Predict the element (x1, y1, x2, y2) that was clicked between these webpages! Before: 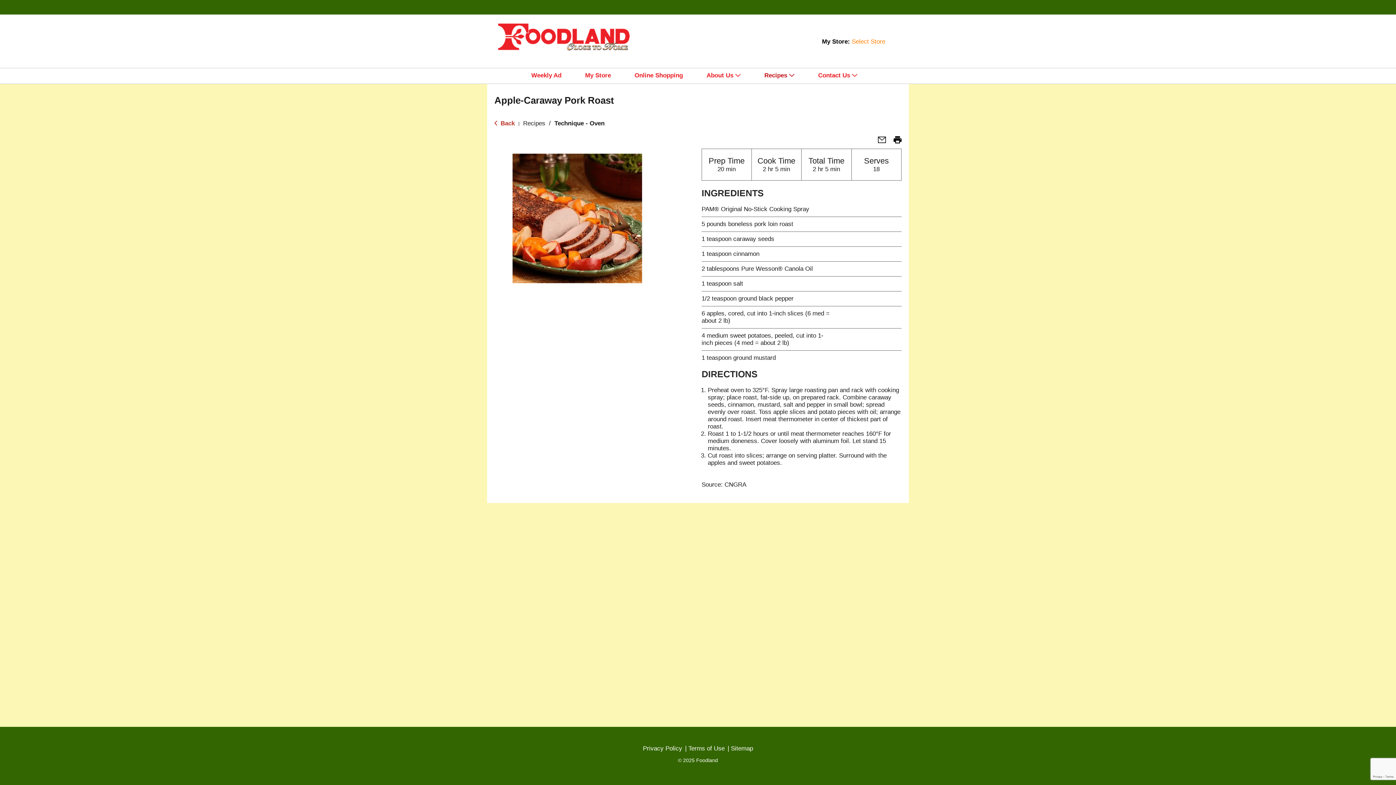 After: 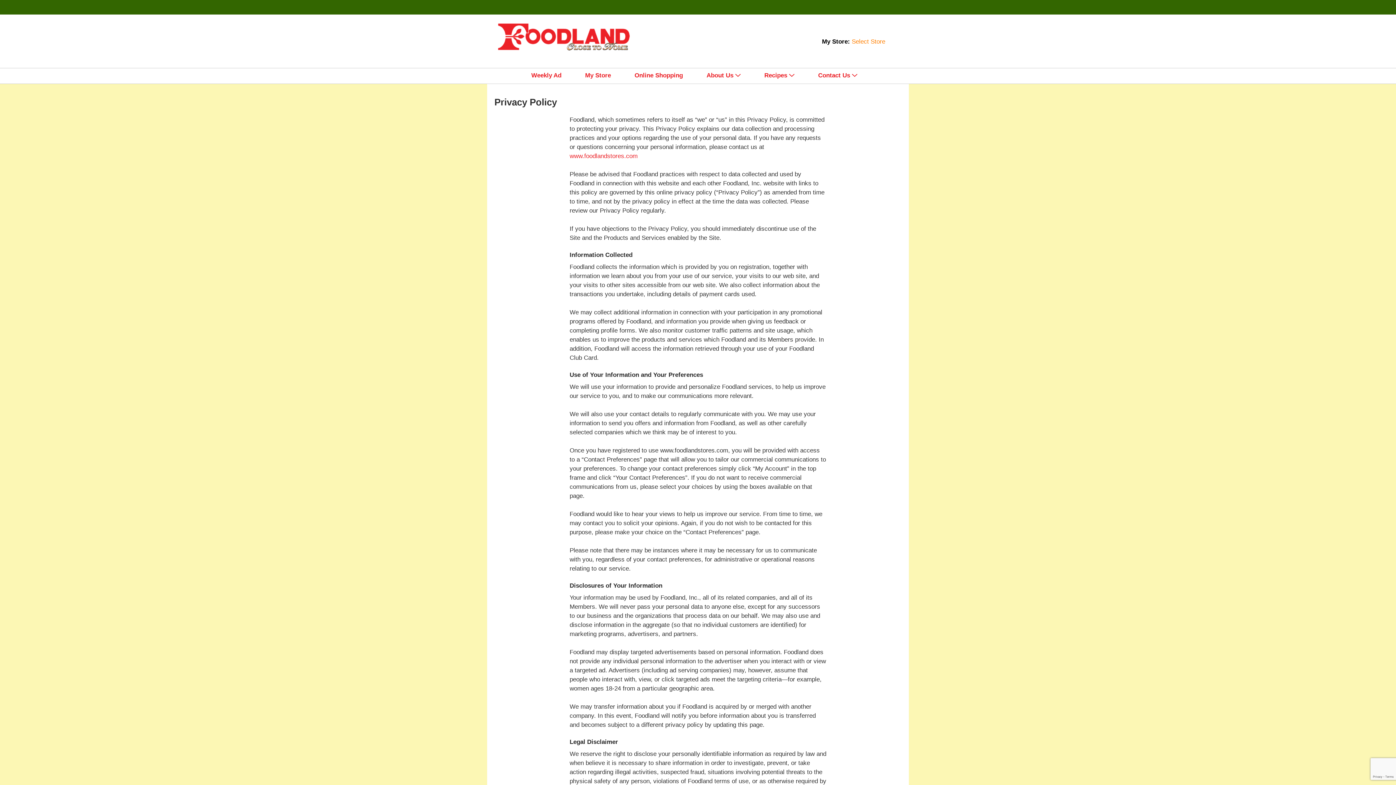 Action: bbox: (643, 745, 682, 752) label: Privacy Policy